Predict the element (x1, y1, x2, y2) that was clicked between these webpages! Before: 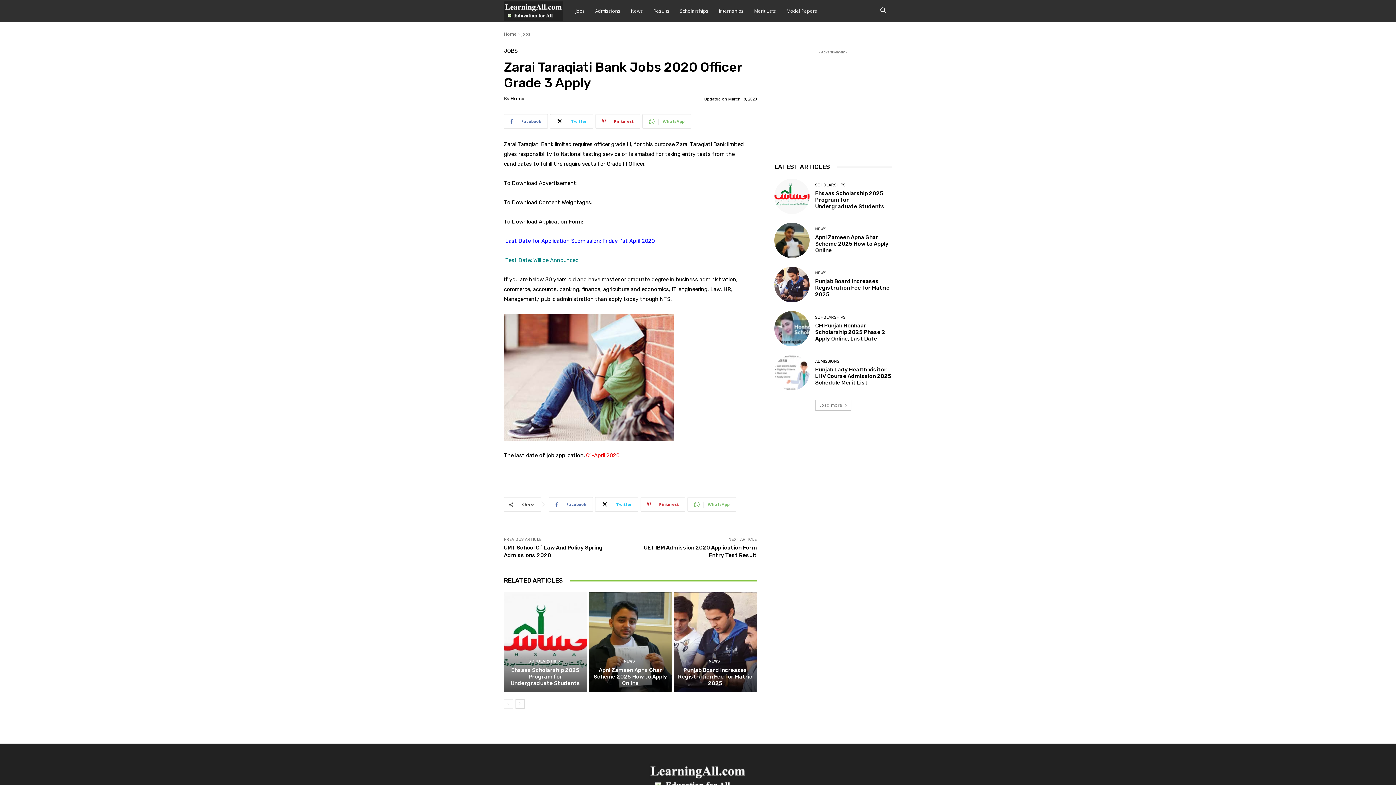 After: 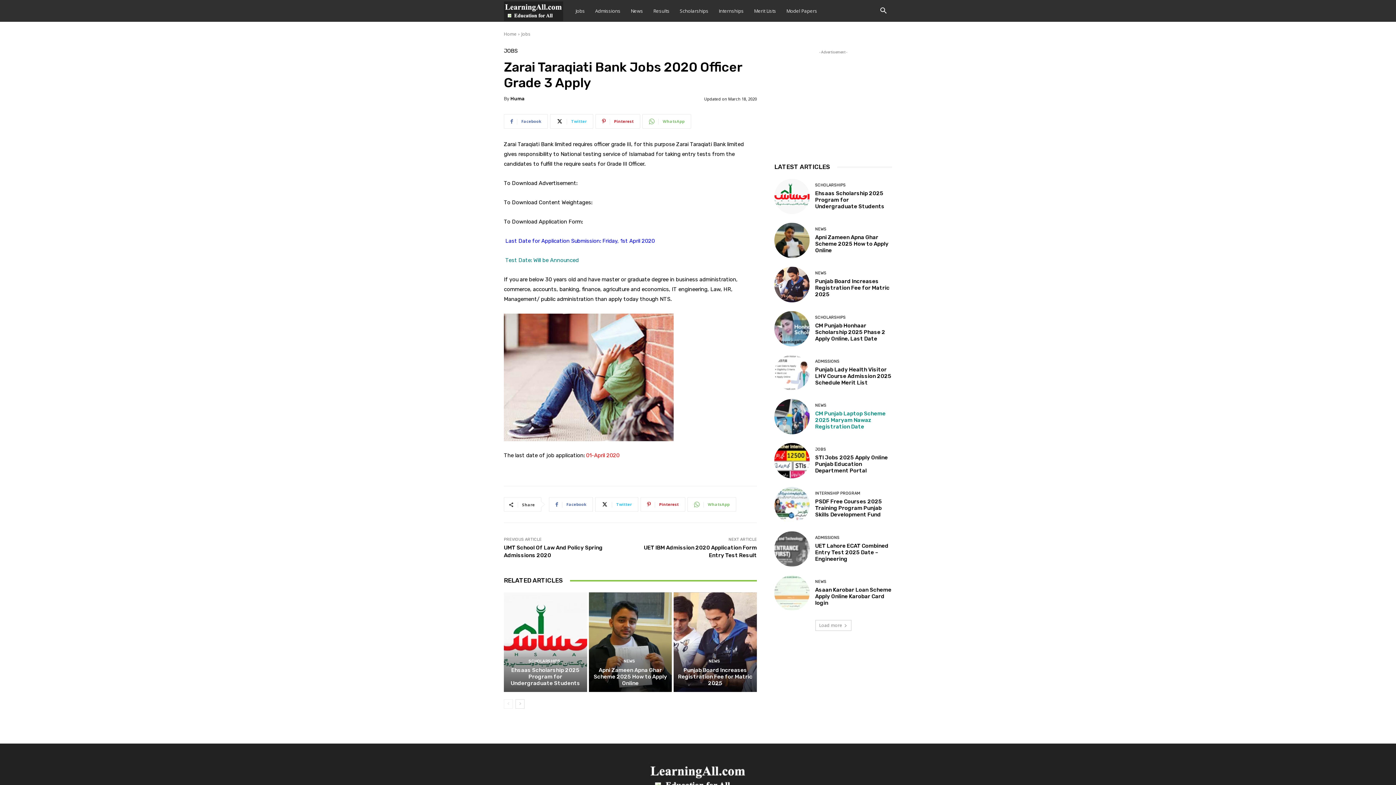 Action: bbox: (815, 399, 851, 410) label: Load more